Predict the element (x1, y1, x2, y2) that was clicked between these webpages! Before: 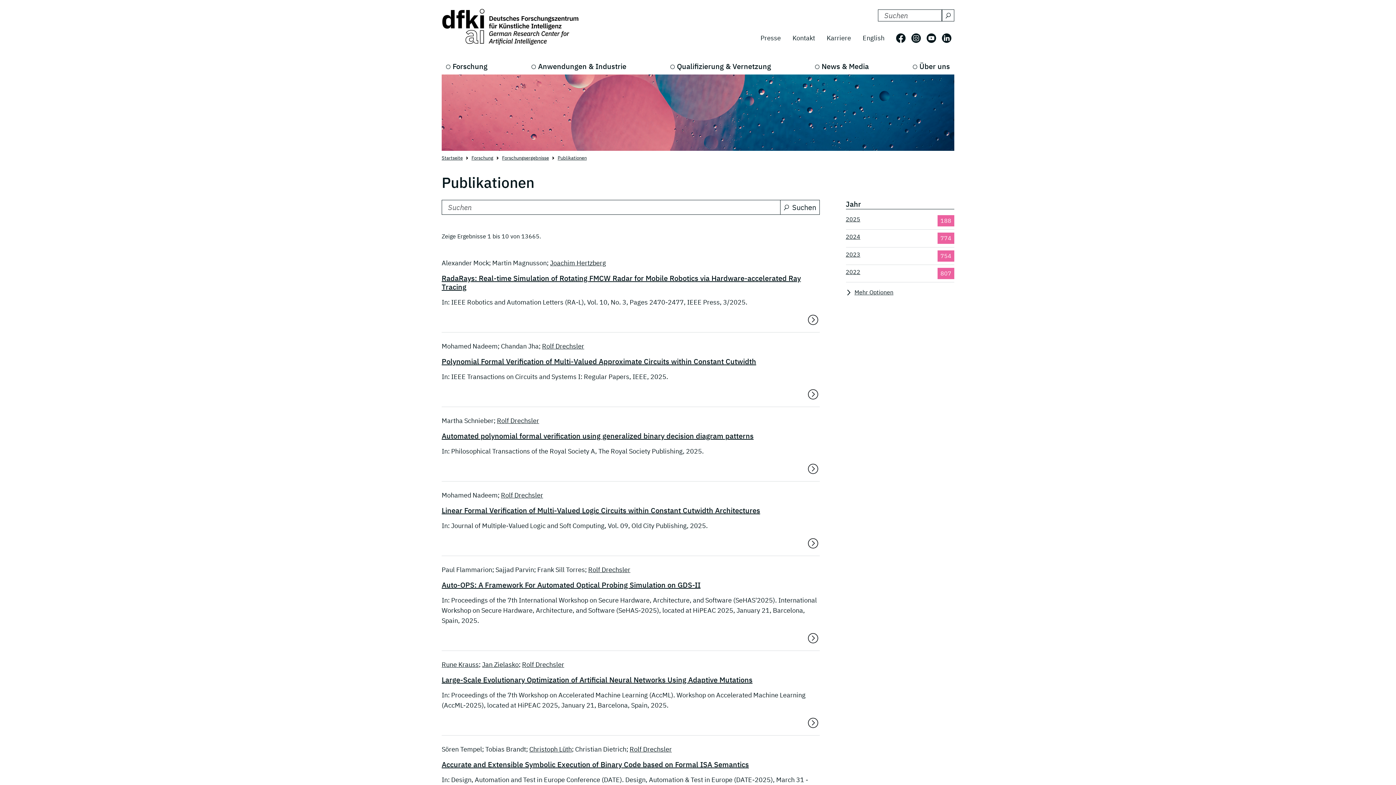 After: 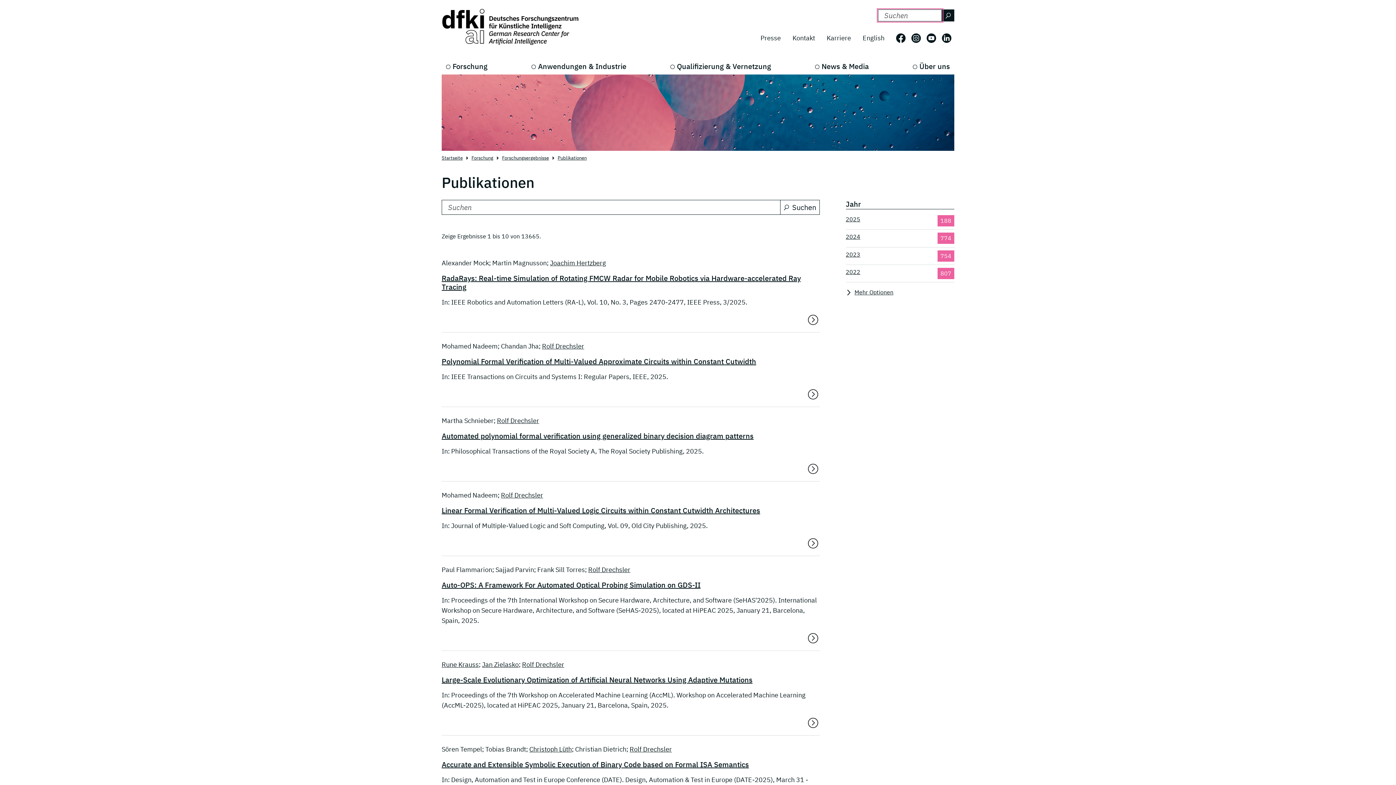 Action: bbox: (941, 9, 954, 21) label: Suchen